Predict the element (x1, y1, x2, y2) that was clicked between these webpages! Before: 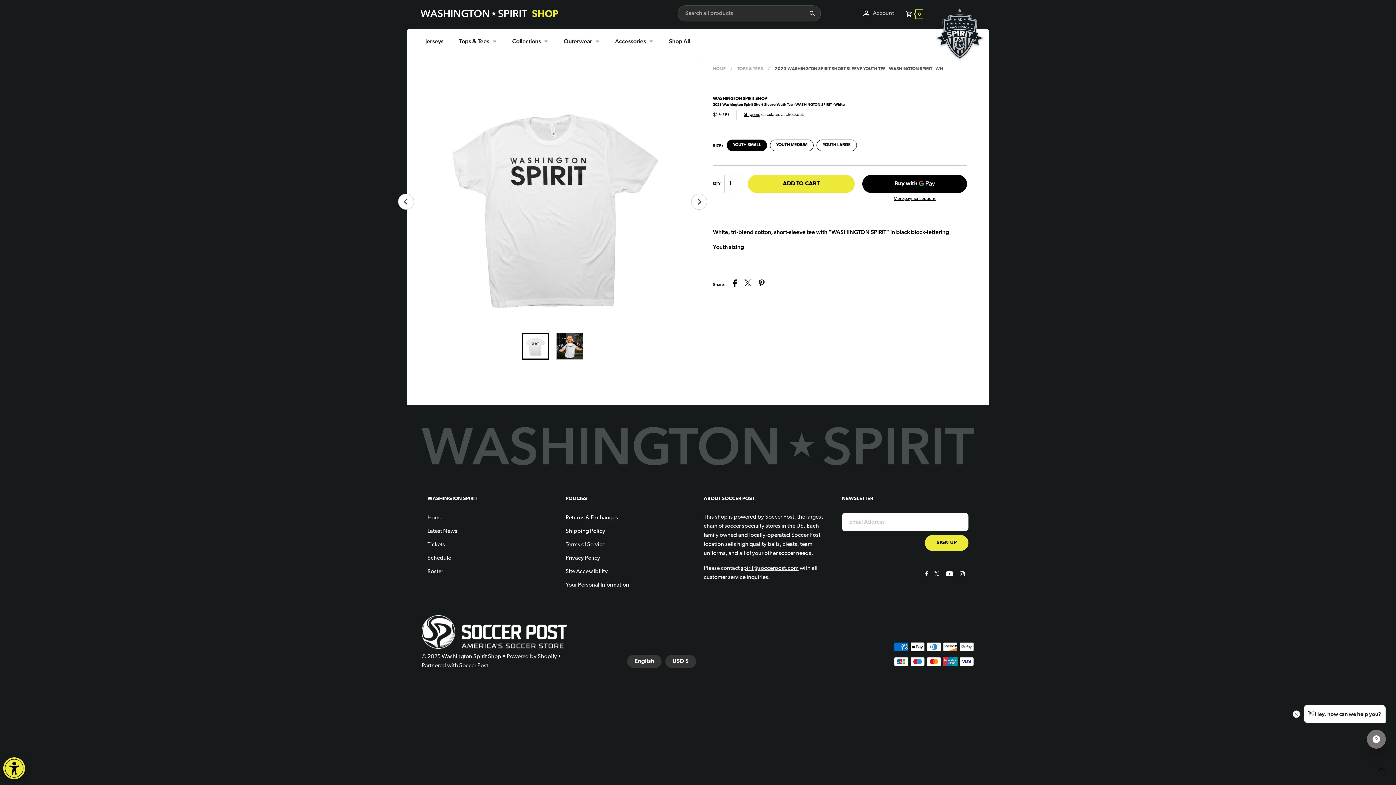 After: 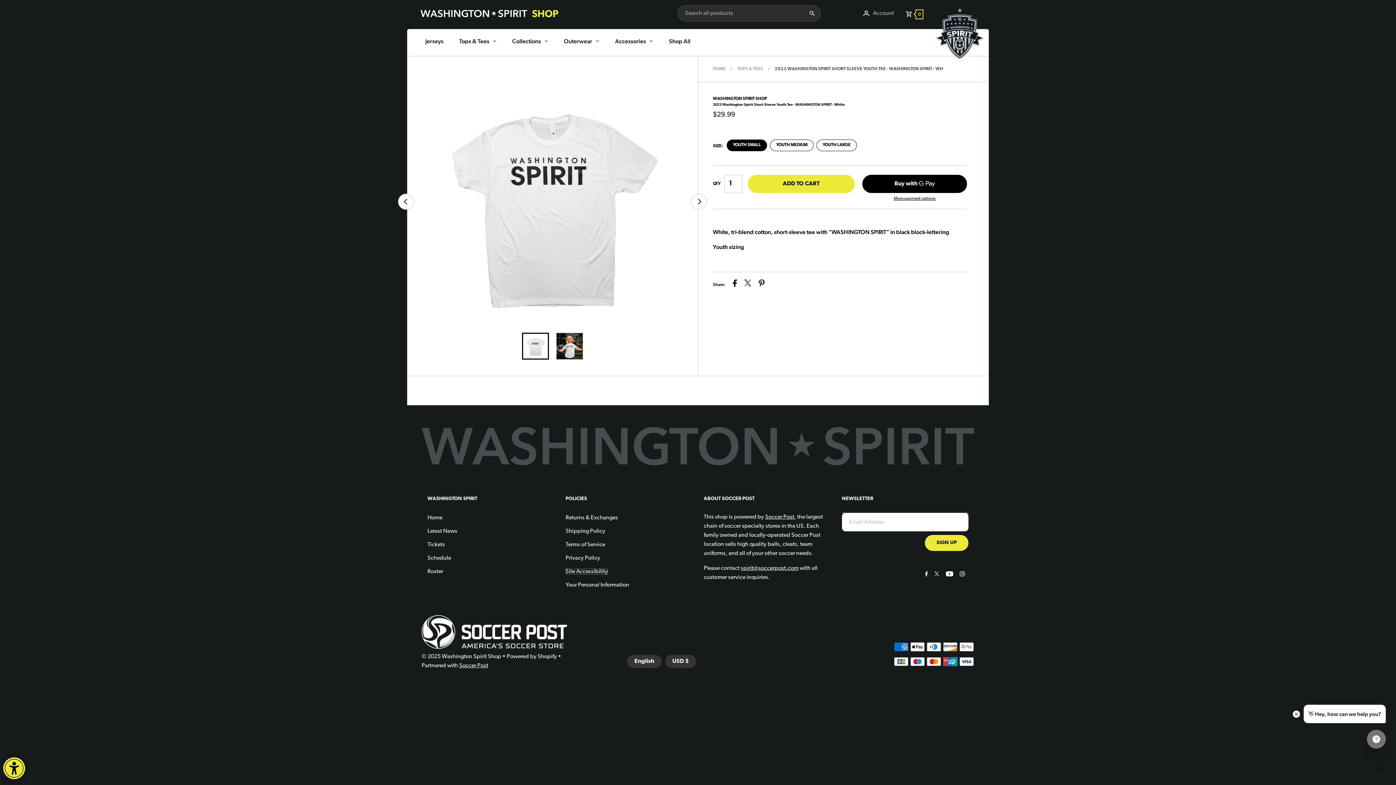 Action: bbox: (565, 569, 607, 575) label: Site Accessibility